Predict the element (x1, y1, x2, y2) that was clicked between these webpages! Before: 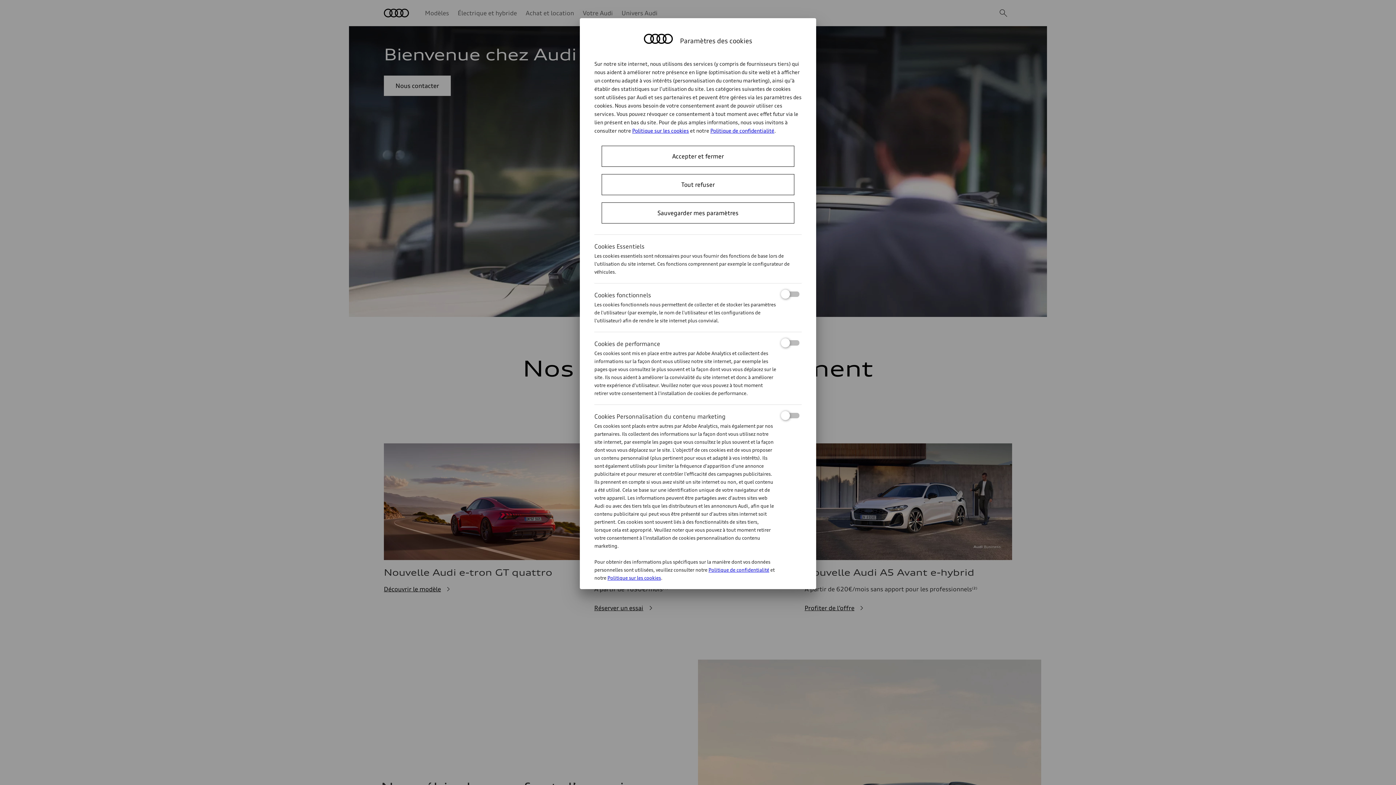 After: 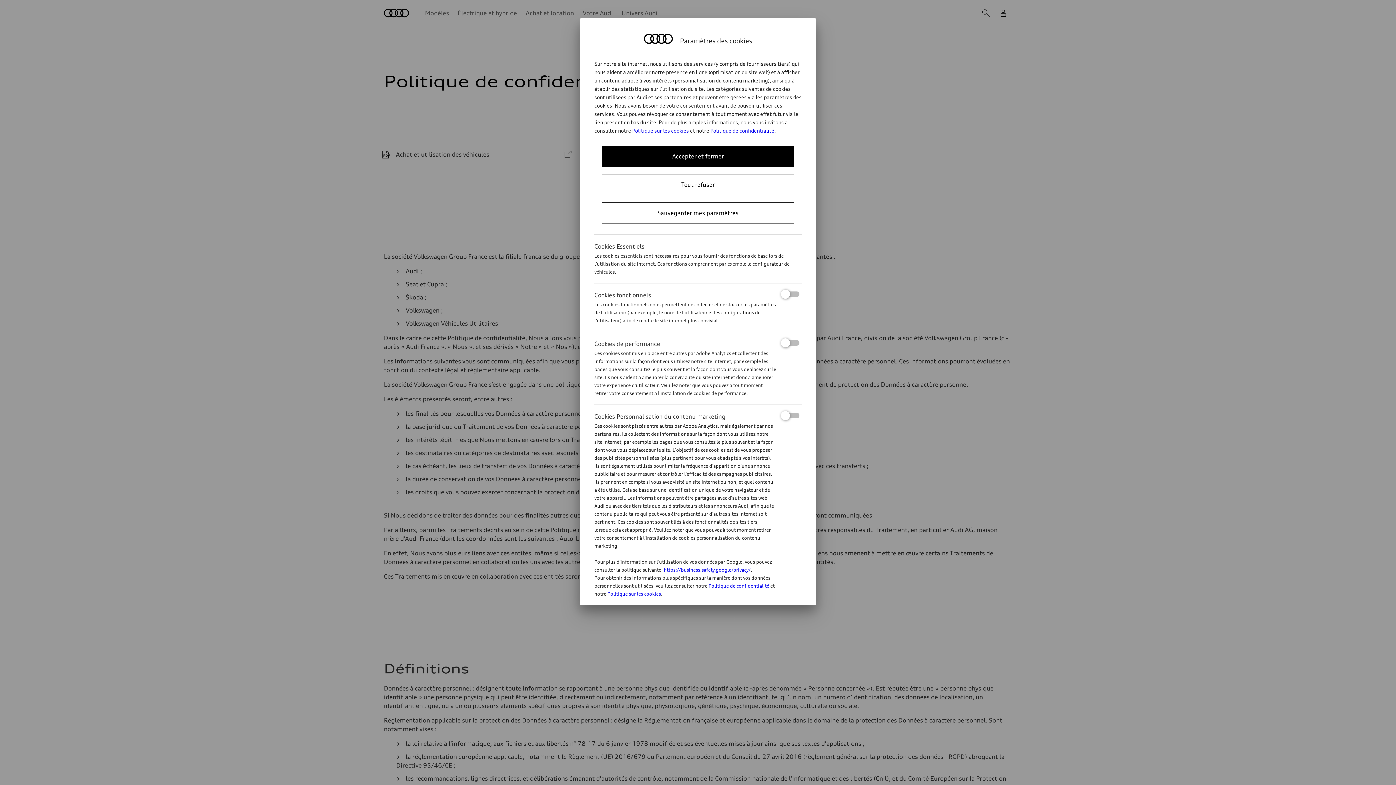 Action: label: Politique de confidentialité bbox: (710, 127, 774, 133)